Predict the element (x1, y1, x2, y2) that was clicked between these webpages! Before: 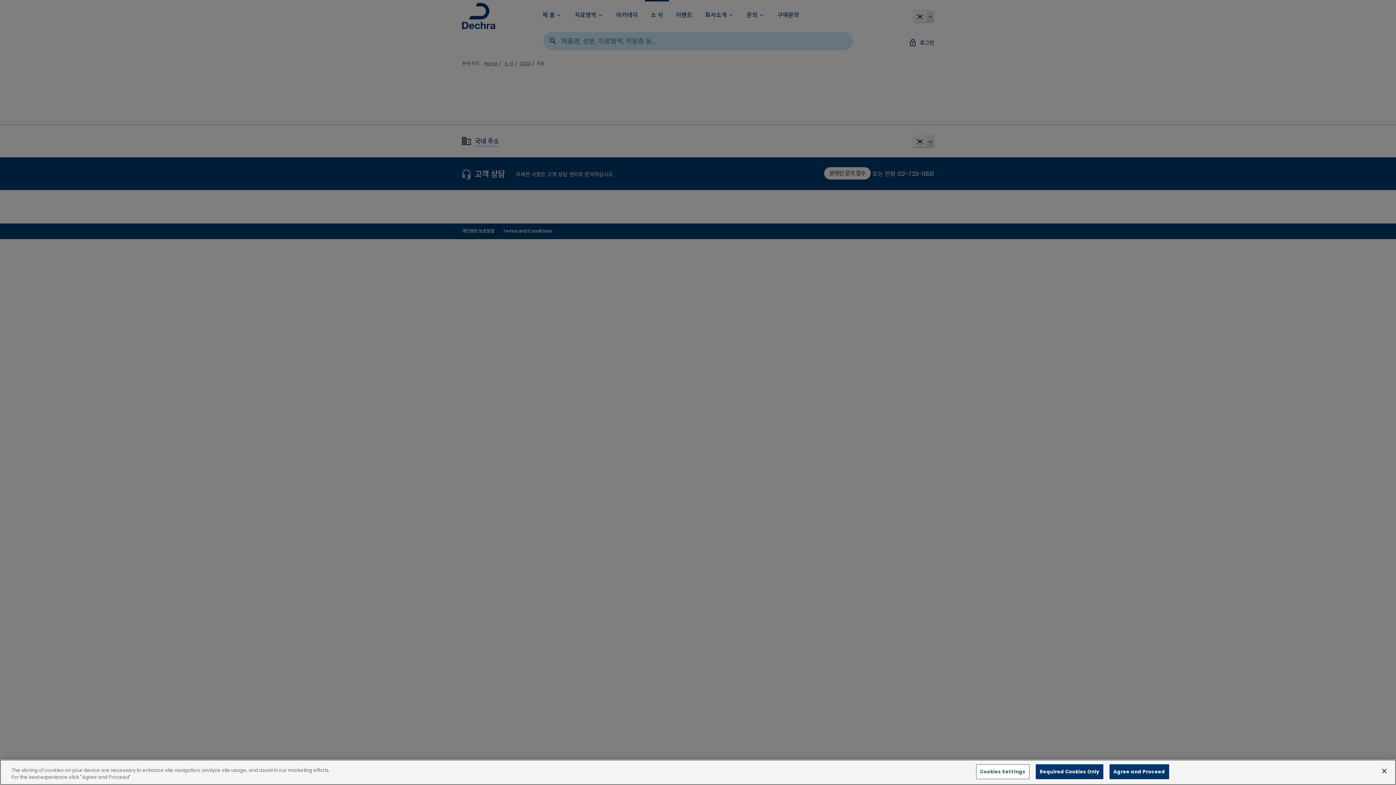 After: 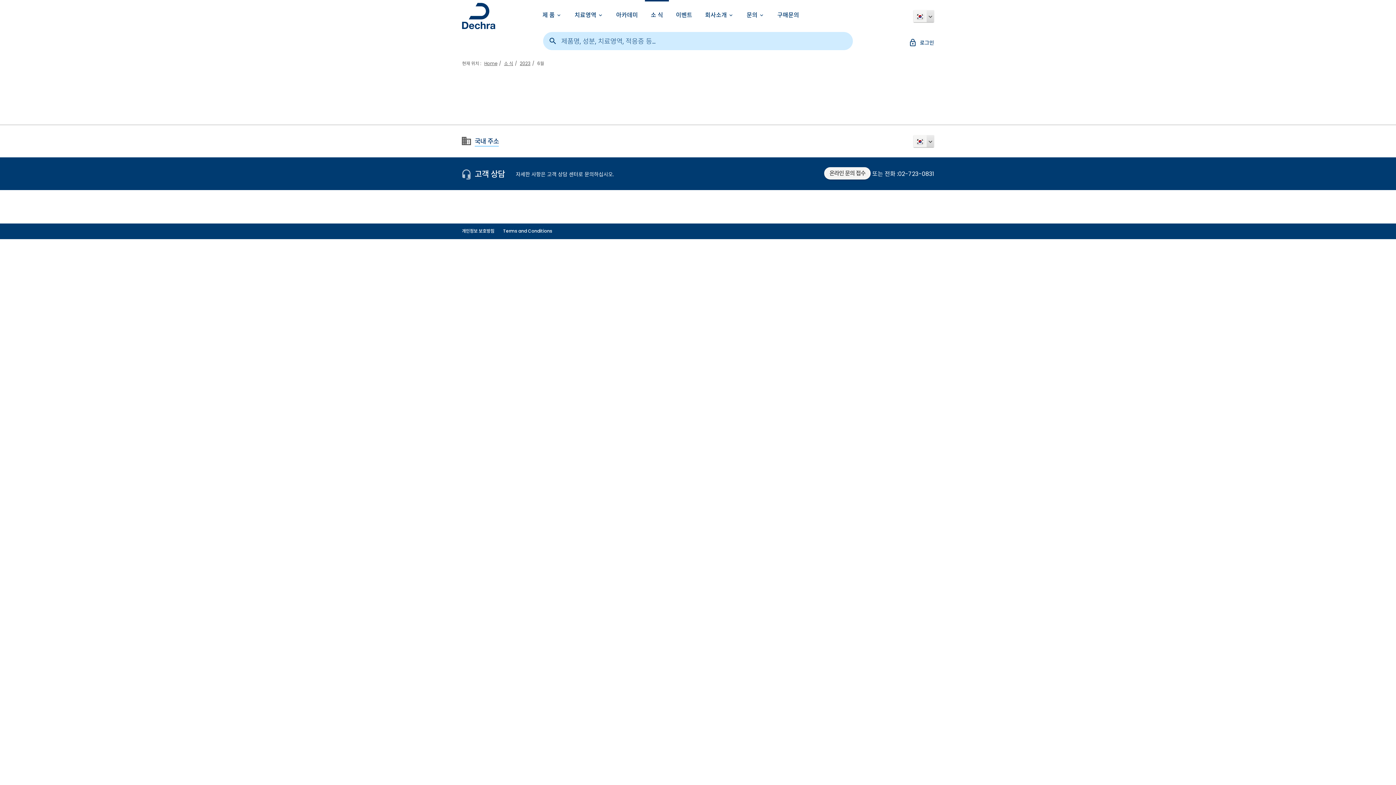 Action: label: Close bbox: (1376, 763, 1392, 779)